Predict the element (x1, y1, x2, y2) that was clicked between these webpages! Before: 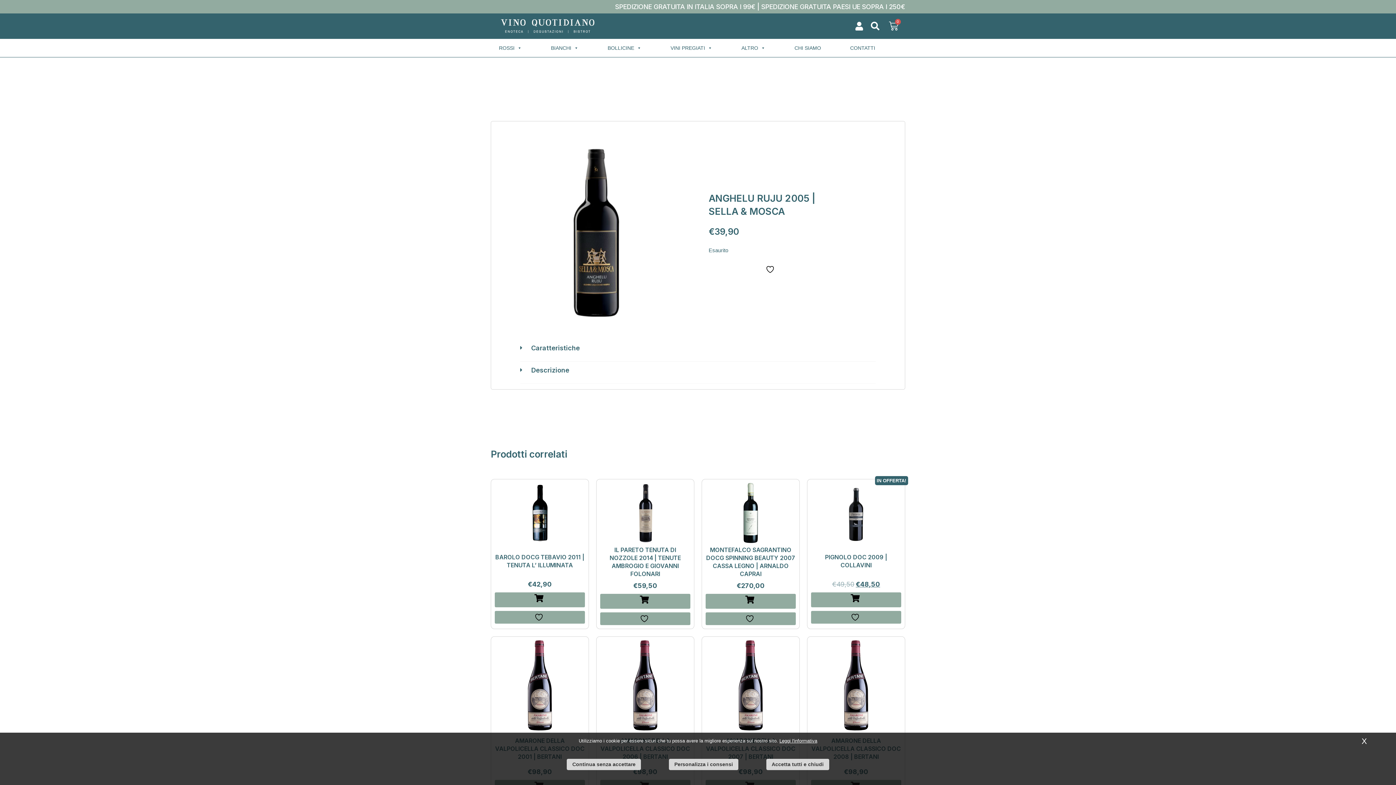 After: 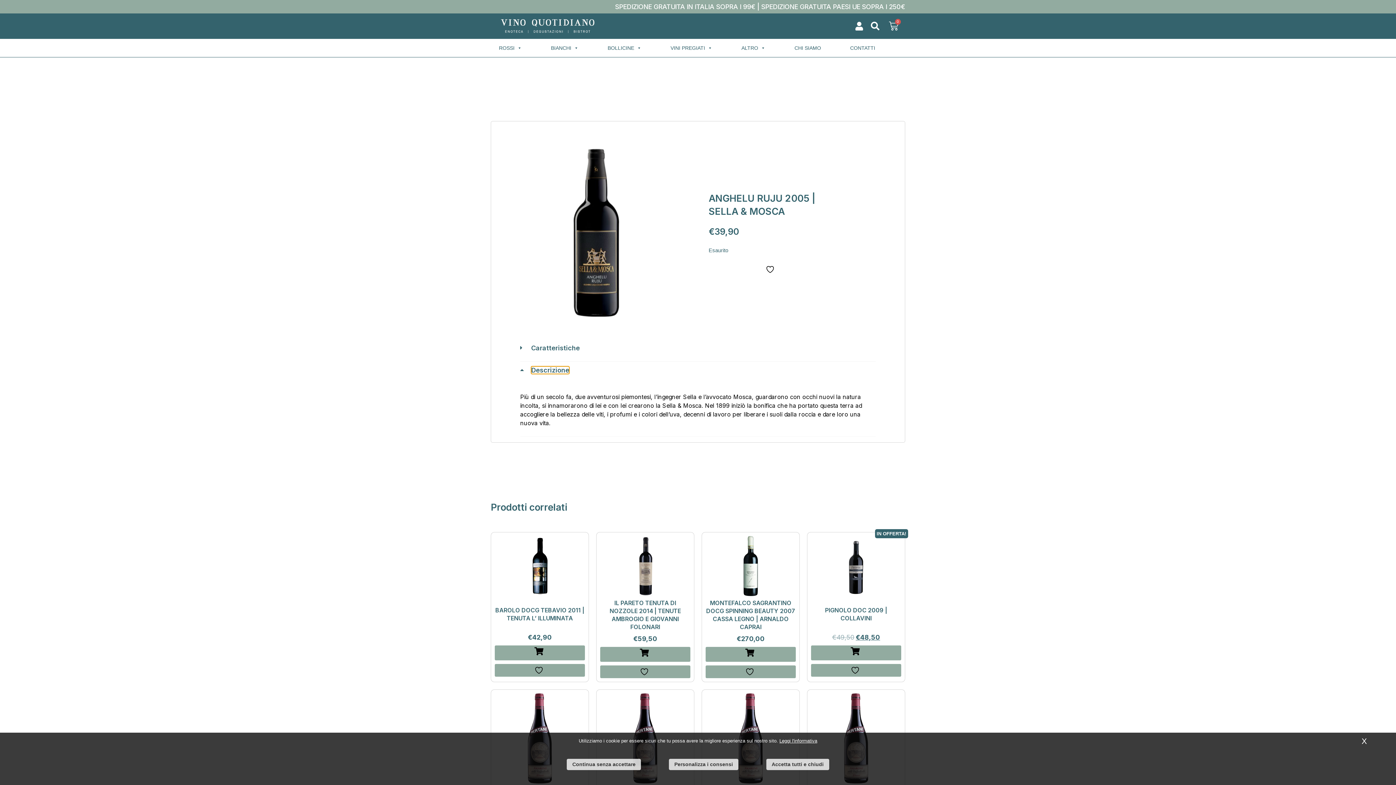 Action: label: Descrizione bbox: (531, 366, 569, 374)